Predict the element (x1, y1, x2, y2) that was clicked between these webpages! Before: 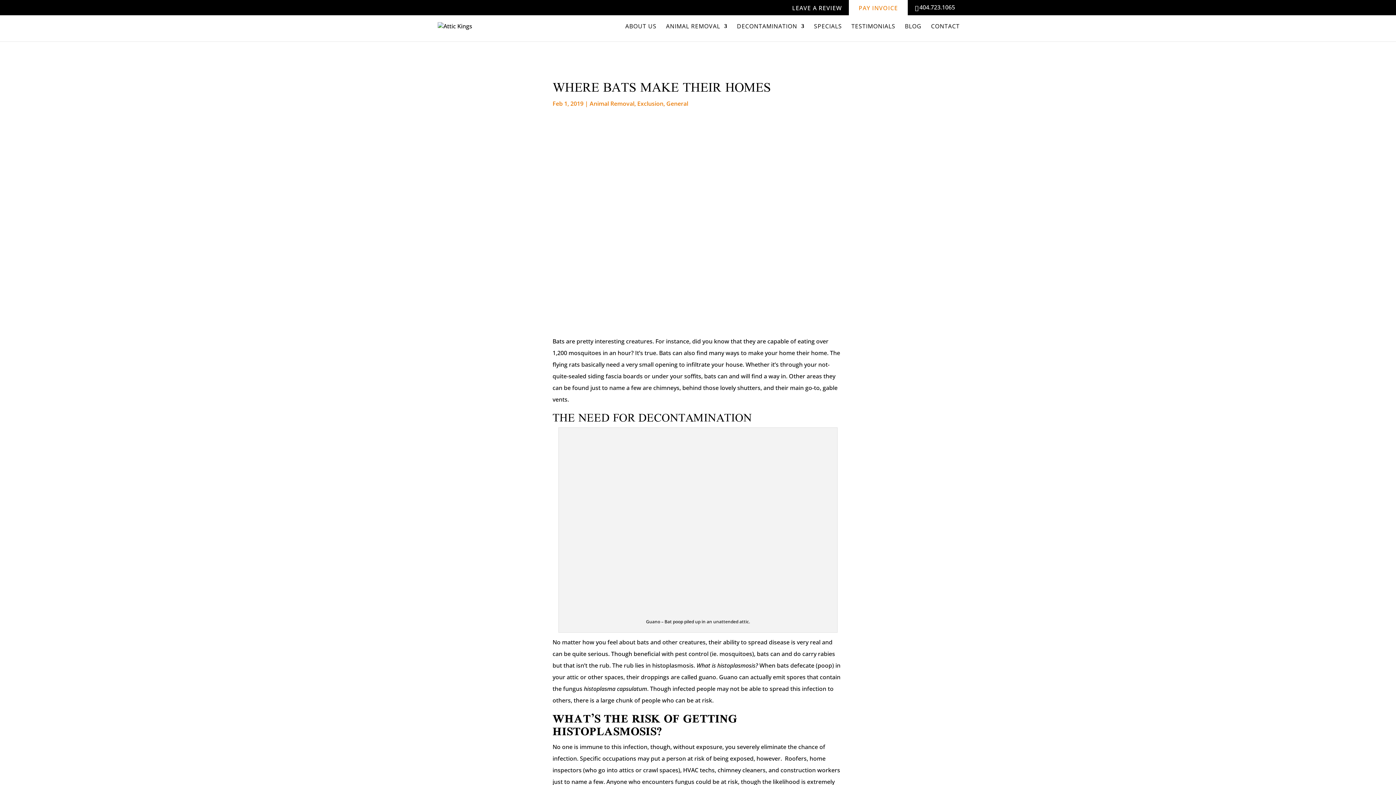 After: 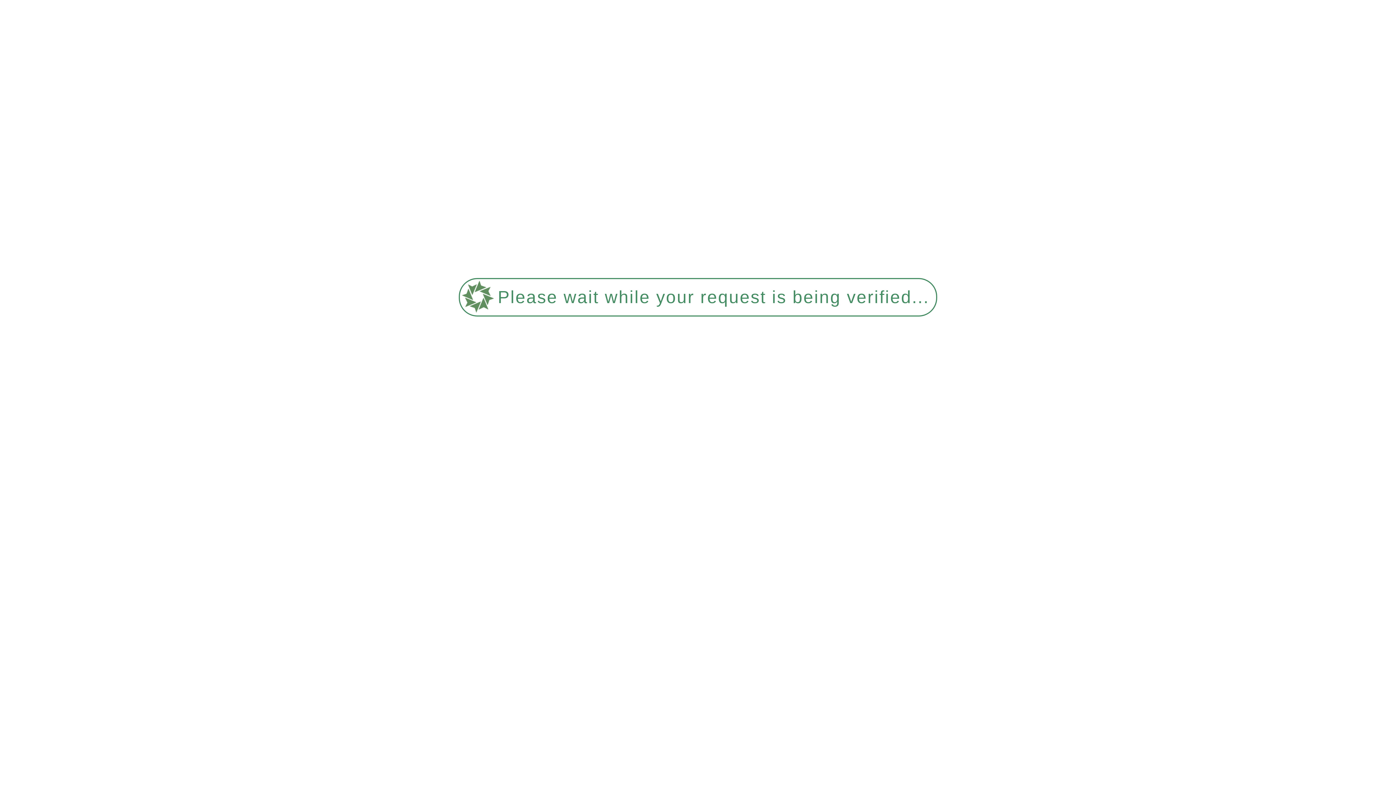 Action: bbox: (437, 21, 472, 29)